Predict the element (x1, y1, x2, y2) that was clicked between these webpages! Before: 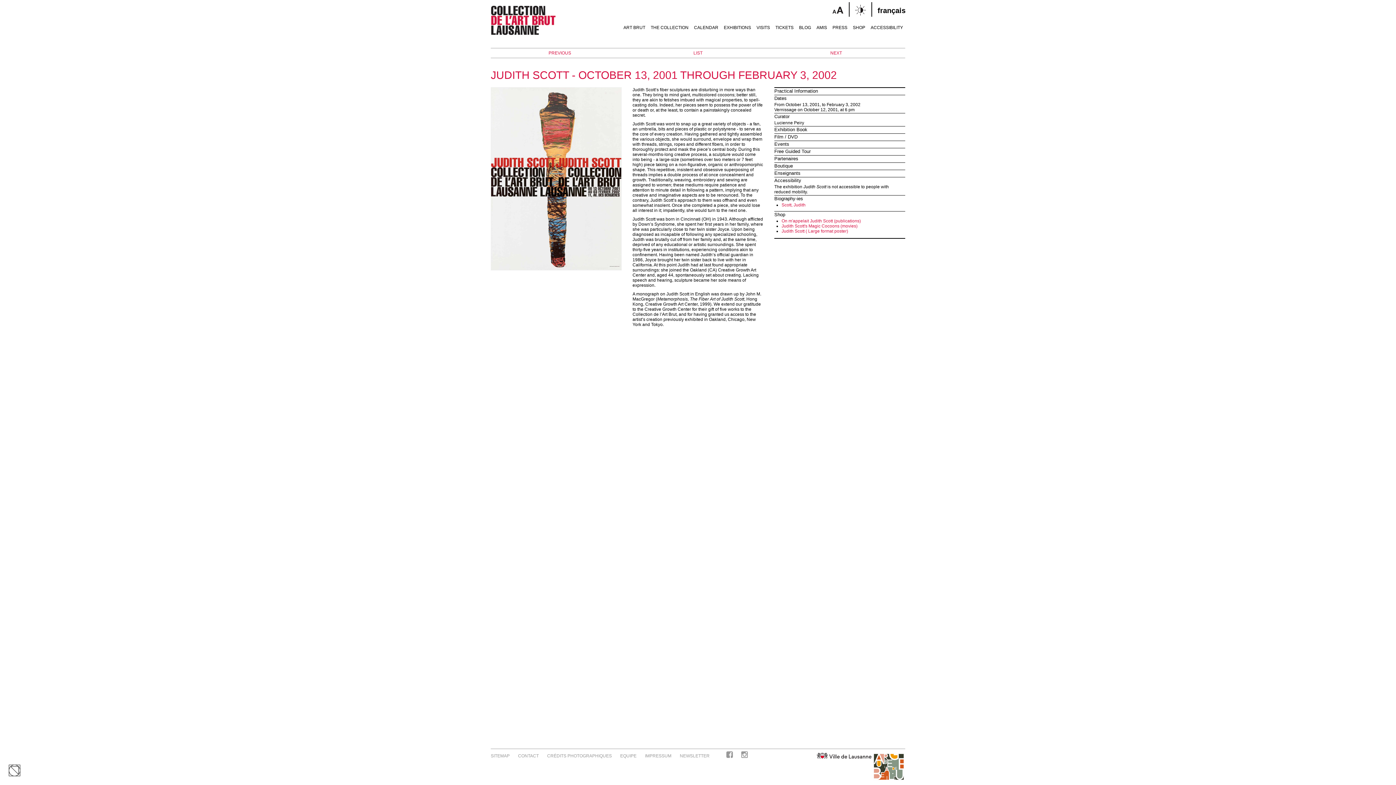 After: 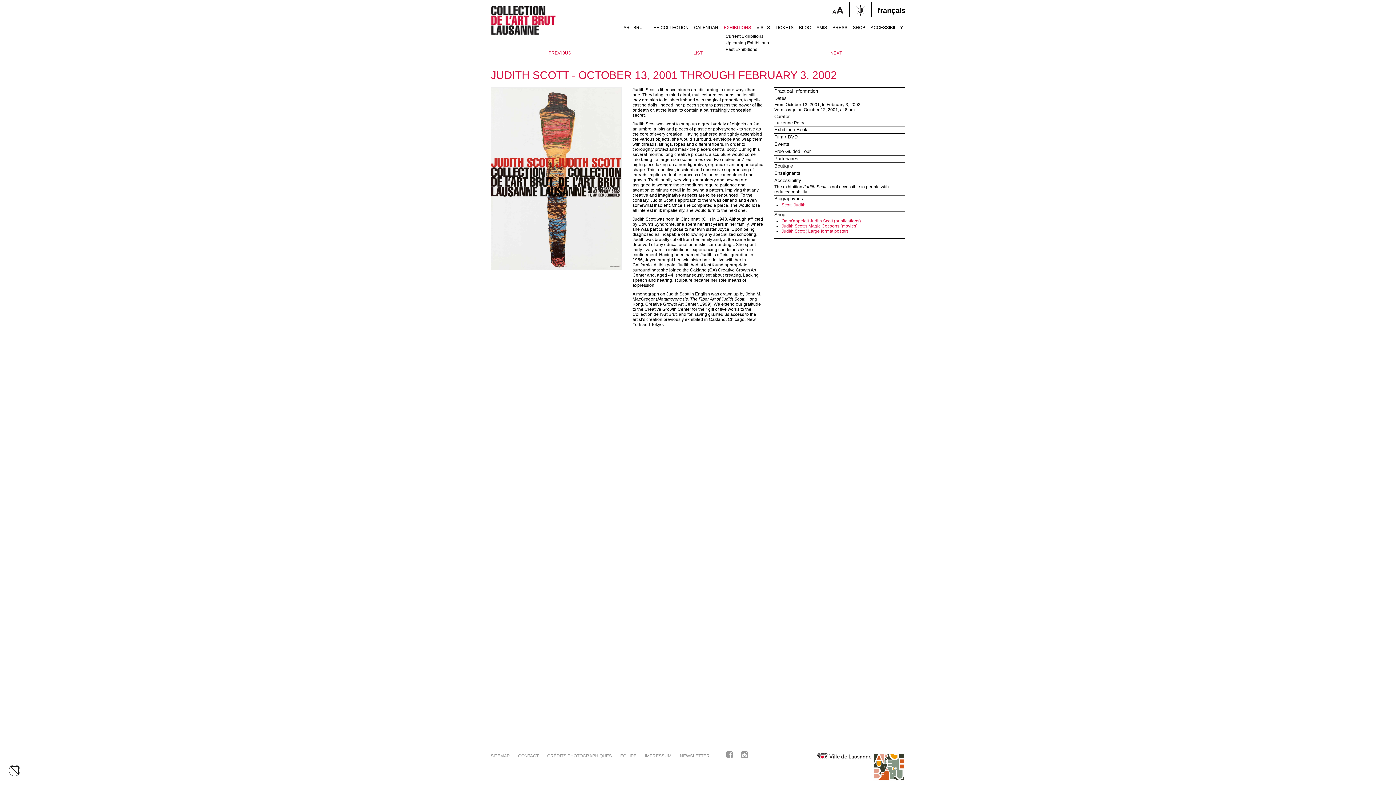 Action: bbox: (722, 16, 753, 33) label: EXHIBITIONS